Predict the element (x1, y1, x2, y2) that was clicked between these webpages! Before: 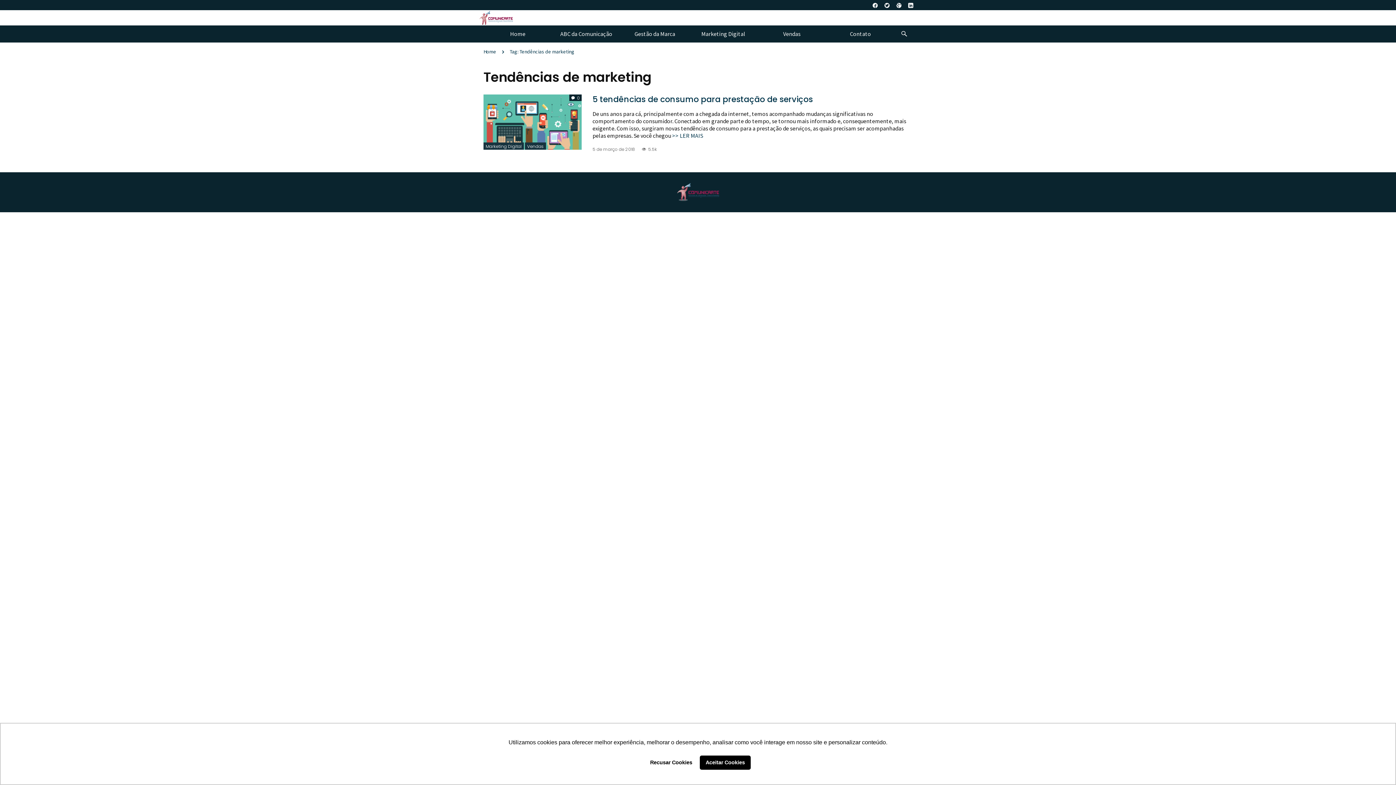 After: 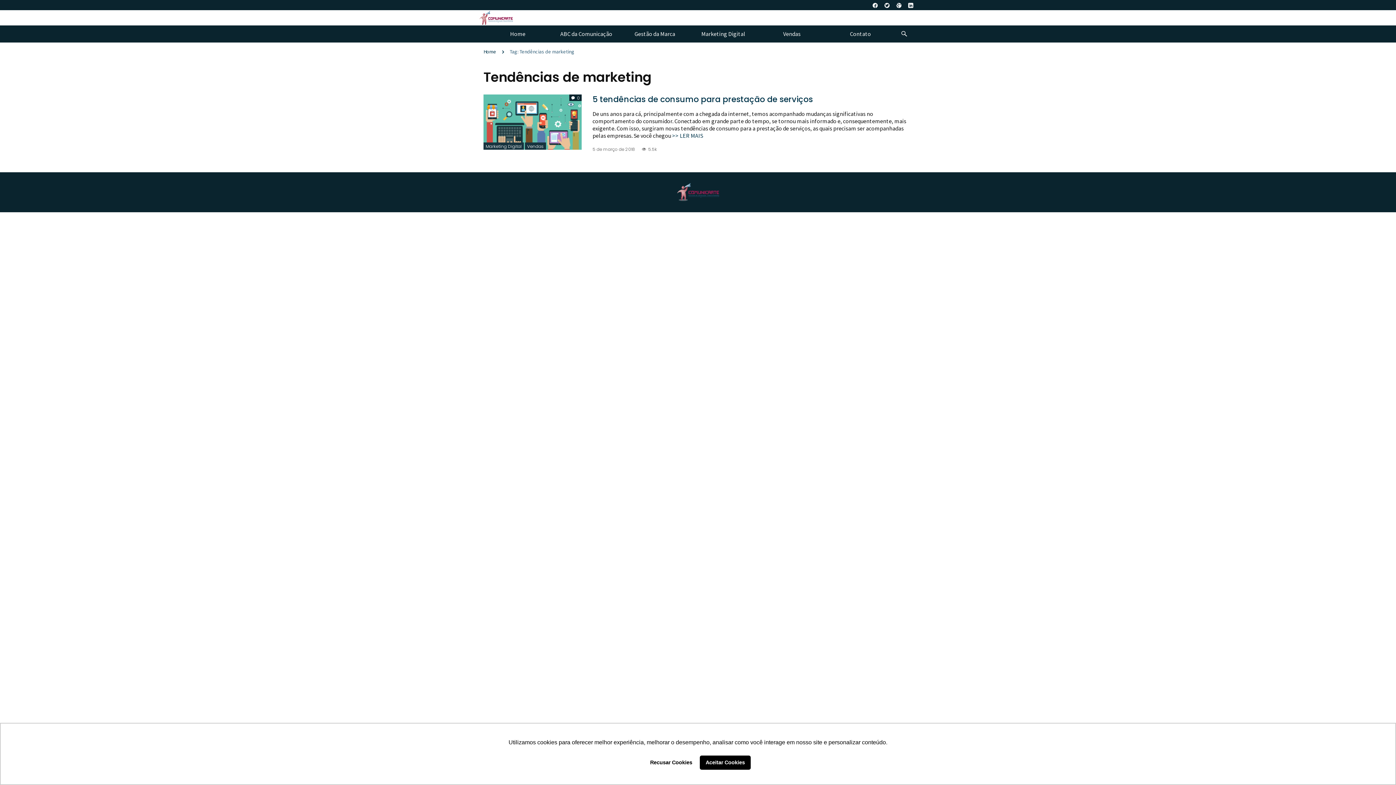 Action: label: Tag: Tendências de marketing bbox: (509, 48, 574, 55)